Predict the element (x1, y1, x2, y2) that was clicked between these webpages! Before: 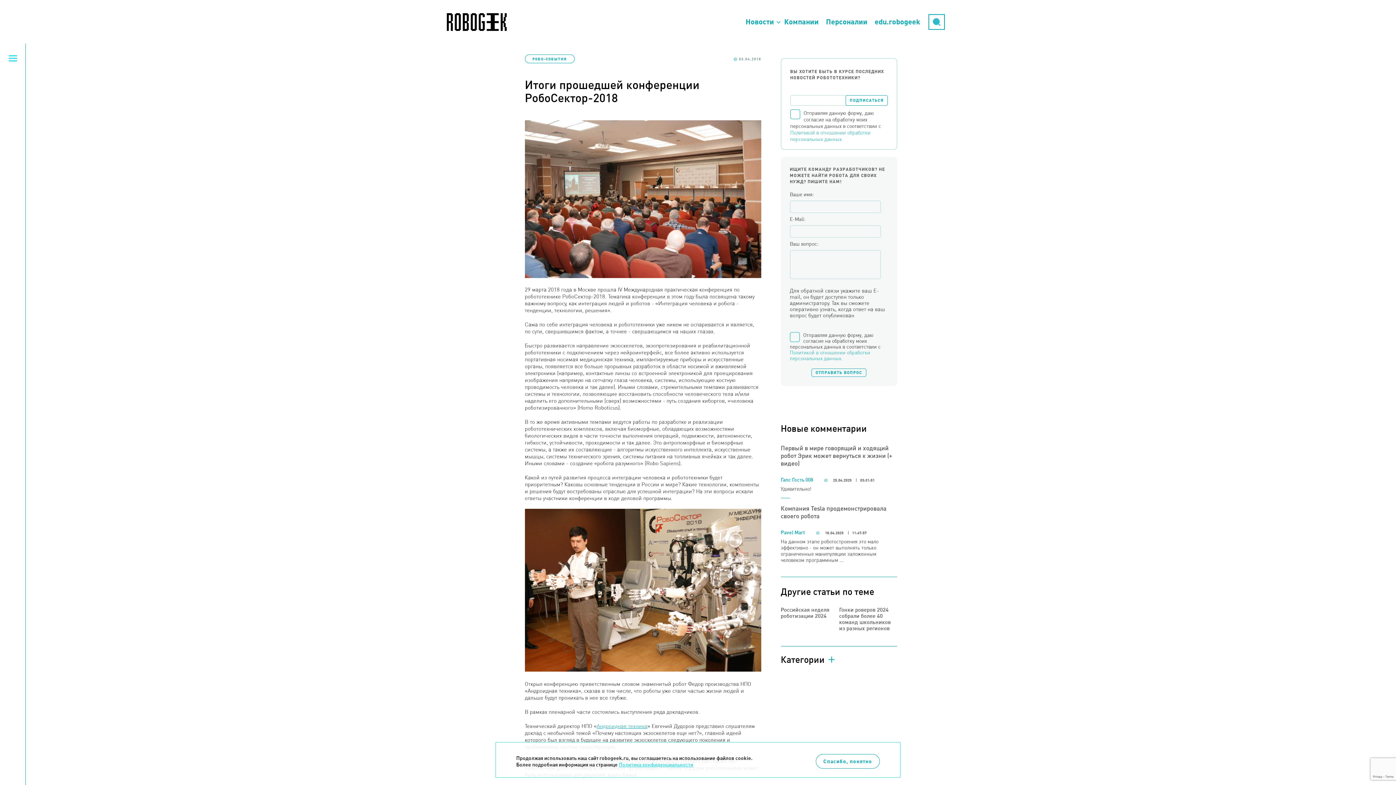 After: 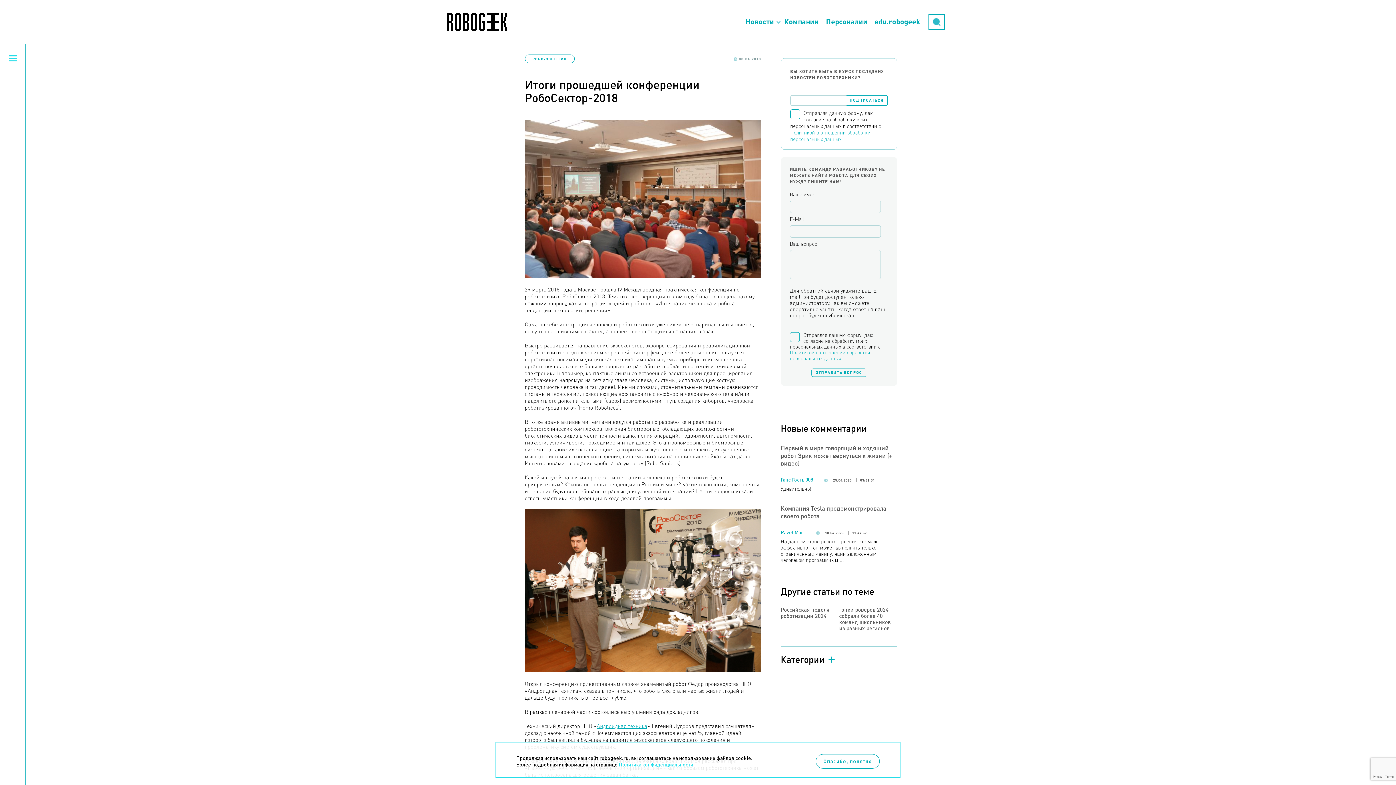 Action: bbox: (790, 349, 870, 361) label: Политикой в отношении обработки персональных данных.